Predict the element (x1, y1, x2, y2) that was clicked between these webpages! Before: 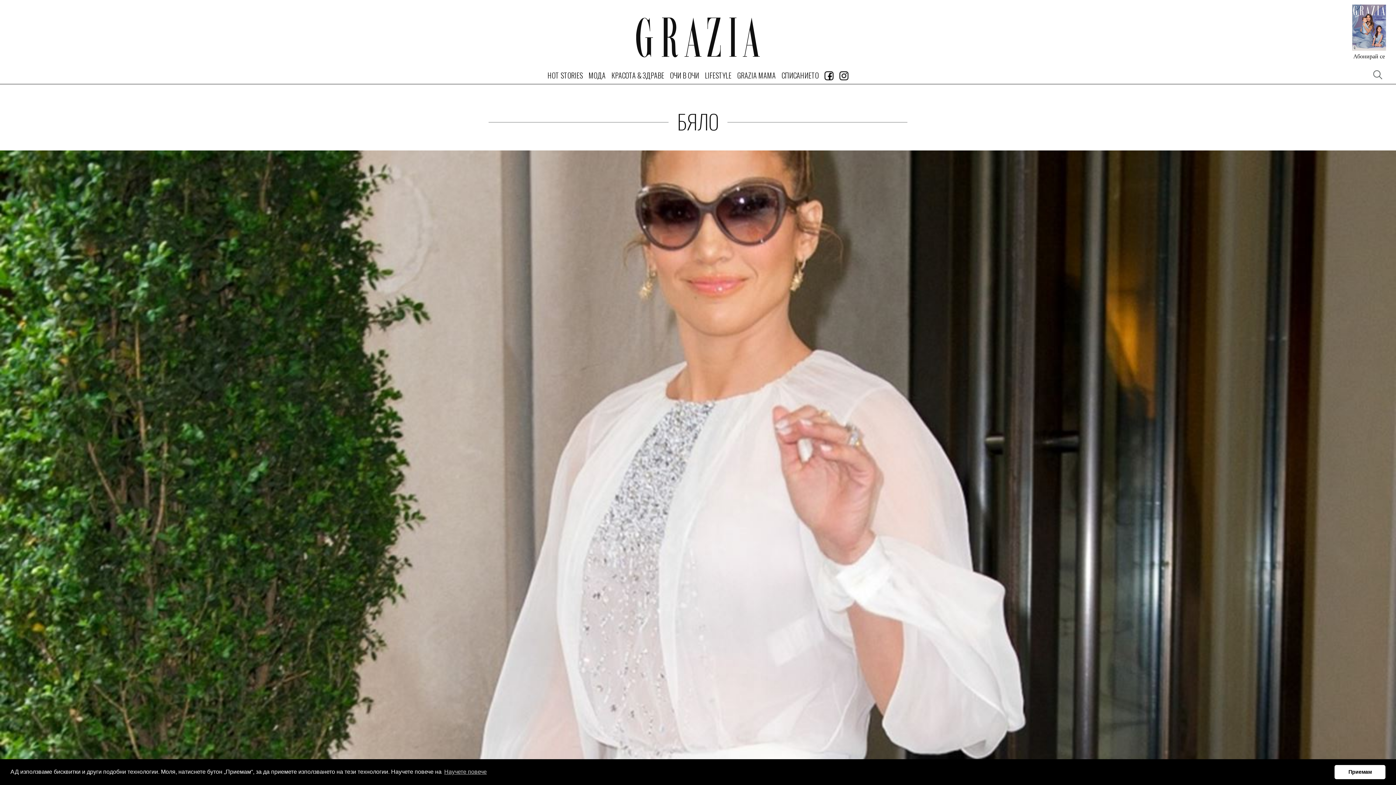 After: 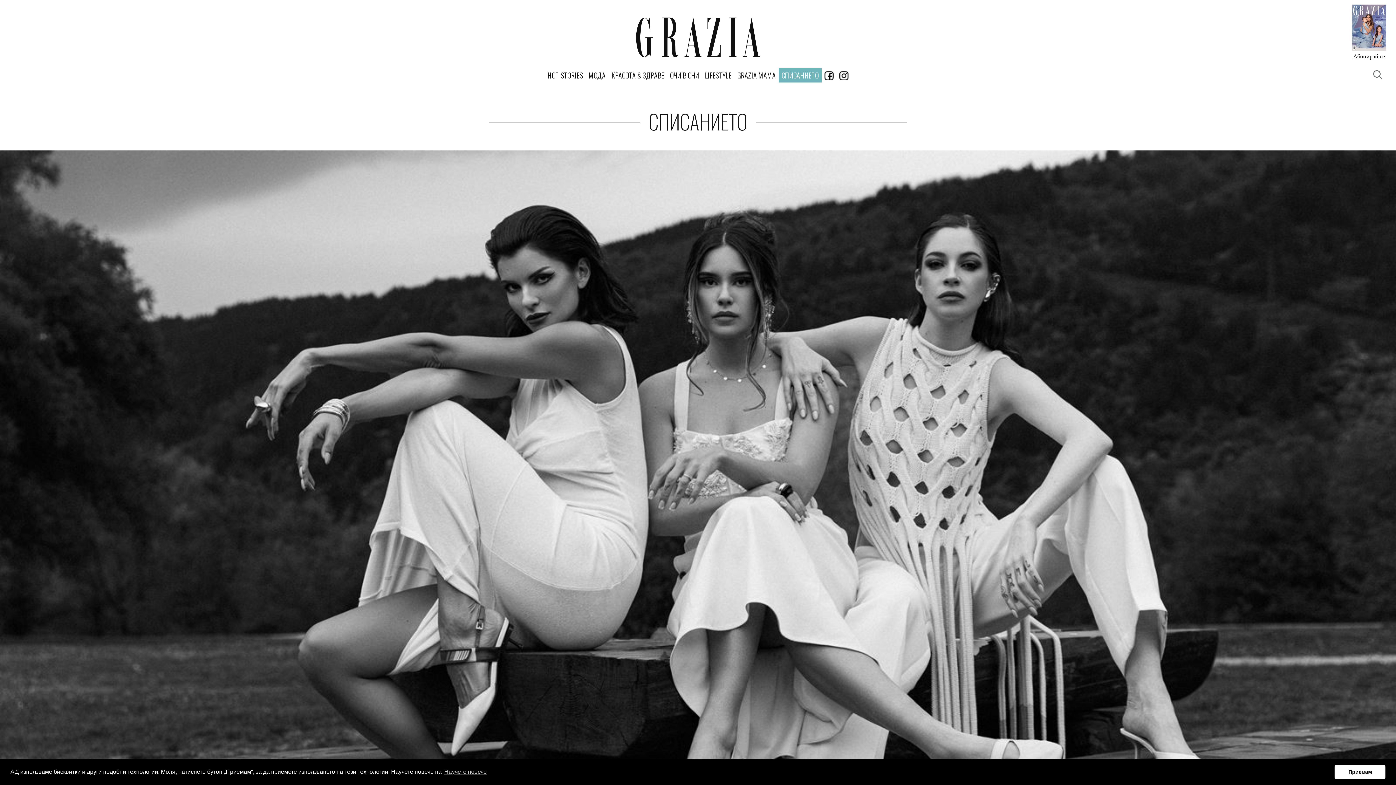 Action: label: СПИСАНИЕТО bbox: (778, 68, 821, 82)